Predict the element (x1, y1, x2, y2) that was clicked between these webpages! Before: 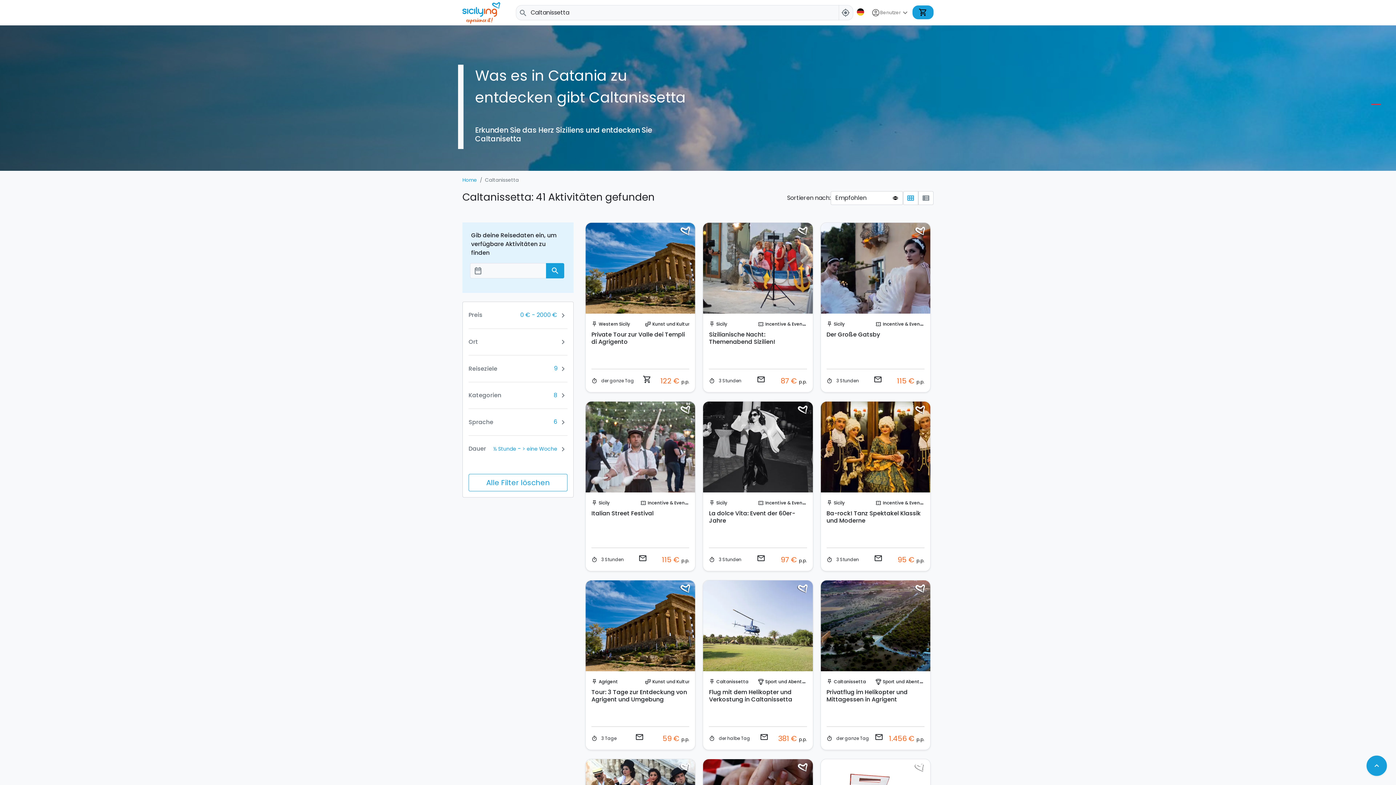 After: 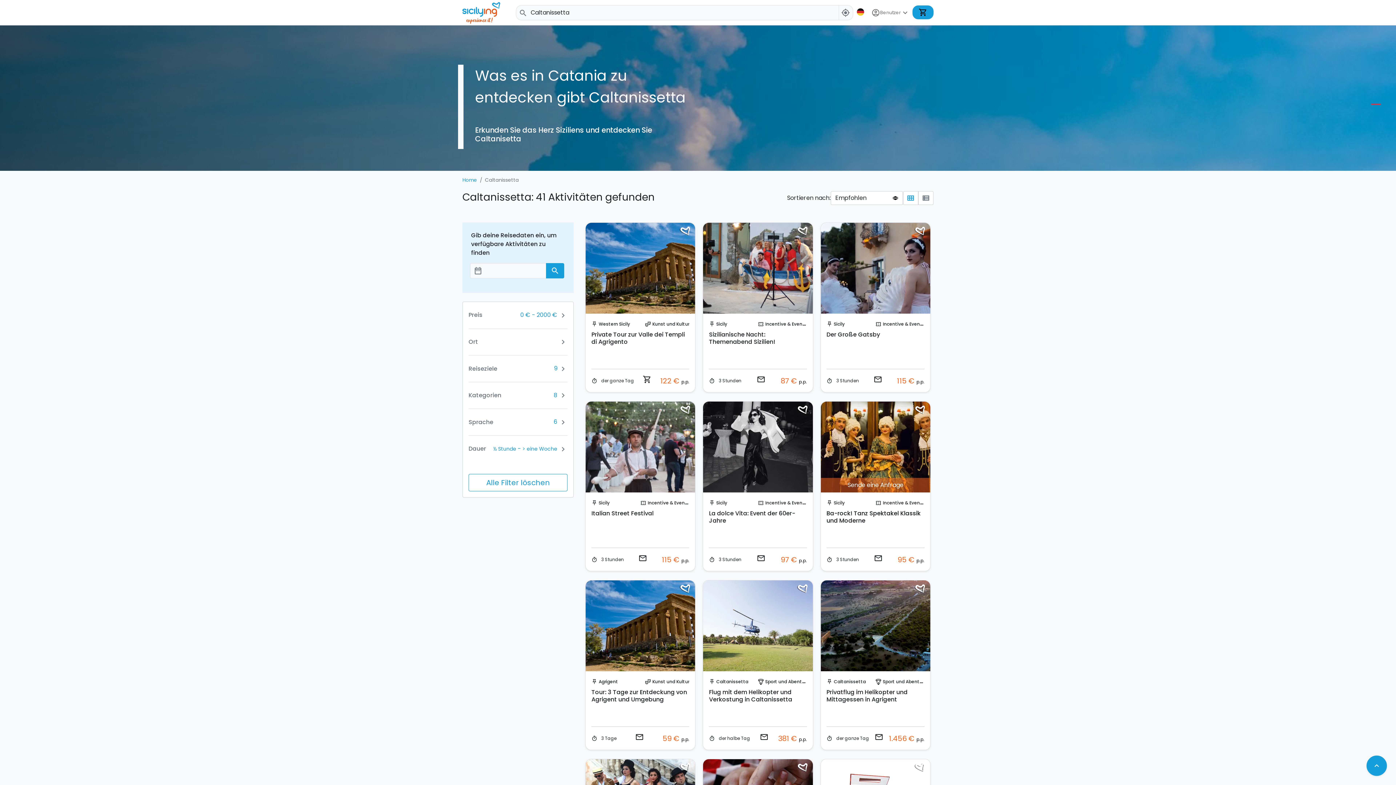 Action: label: Ba-rock! Tanz Spektakel Klassik und Moderne bbox: (826, 510, 924, 524)